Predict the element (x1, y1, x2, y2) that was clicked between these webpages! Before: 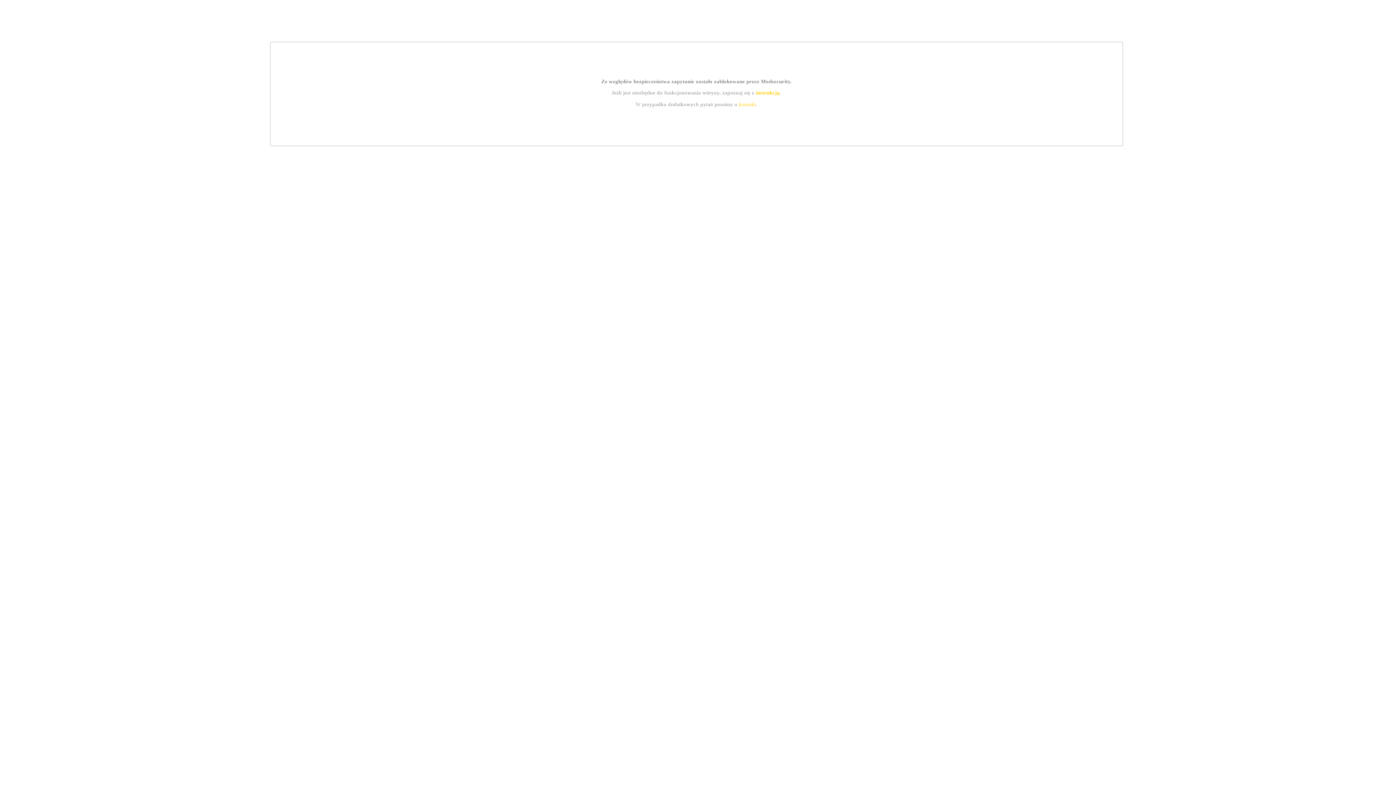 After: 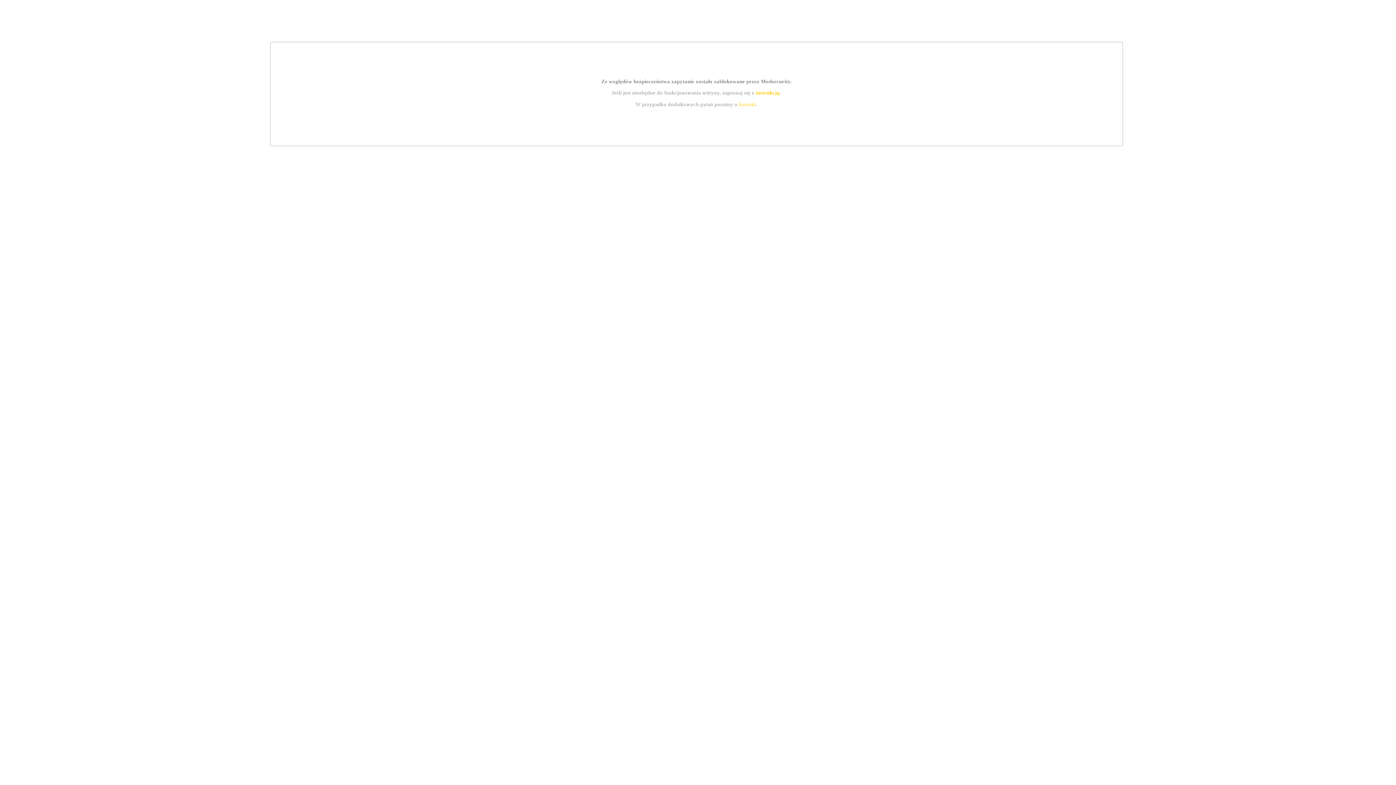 Action: bbox: (739, 101, 756, 107) label: kontakt